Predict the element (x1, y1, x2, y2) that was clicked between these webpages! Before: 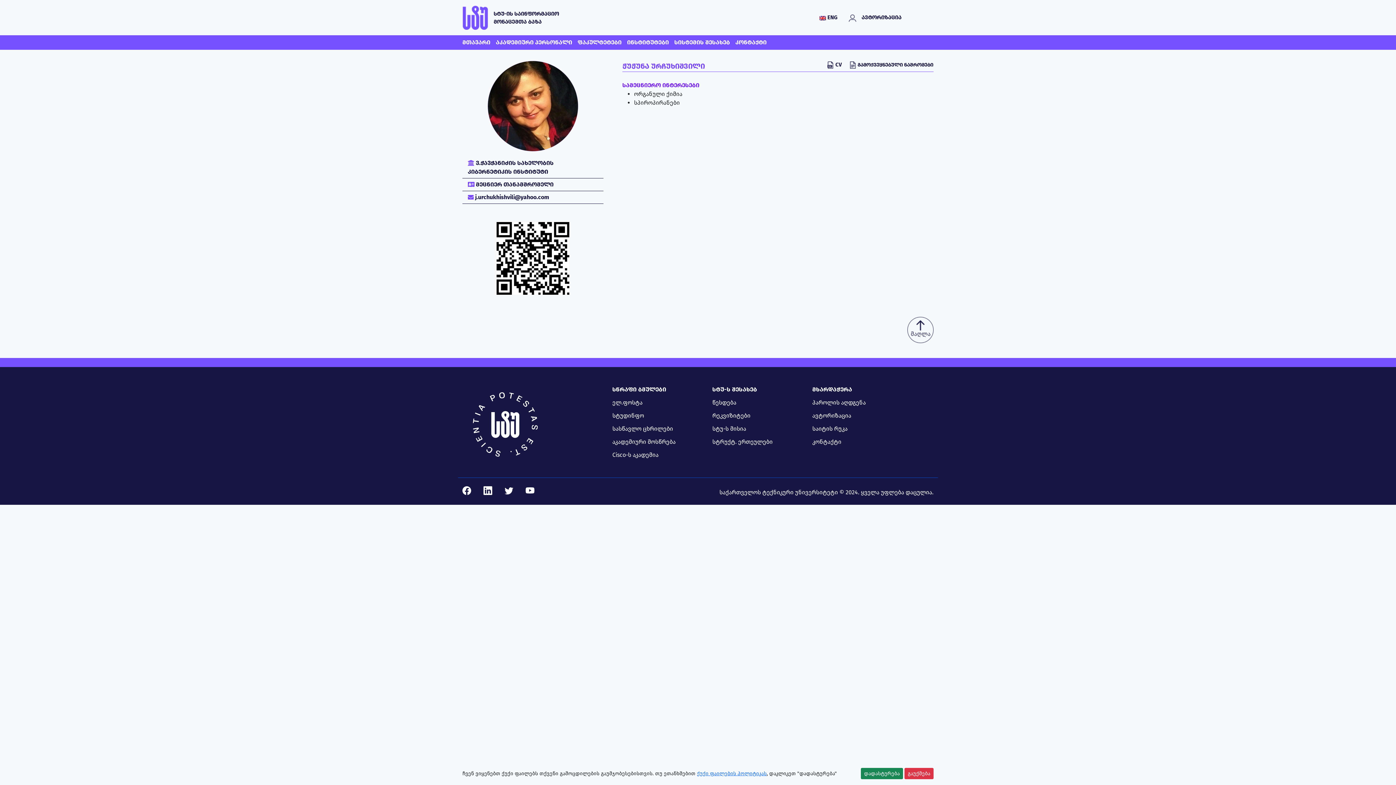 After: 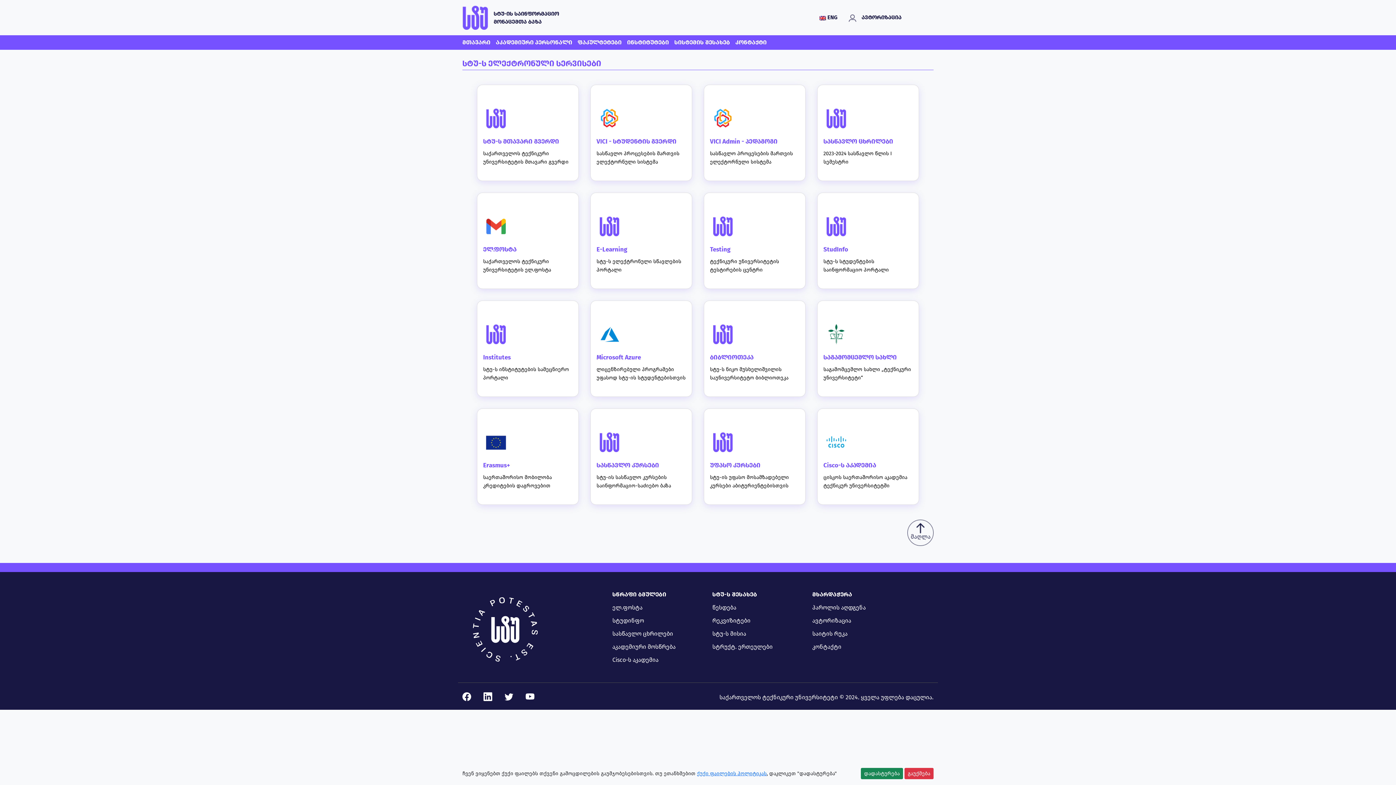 Action: label: სტუ-ის საინფორმაციო
მონაცემთა ბაზა bbox: (462, 5, 559, 29)